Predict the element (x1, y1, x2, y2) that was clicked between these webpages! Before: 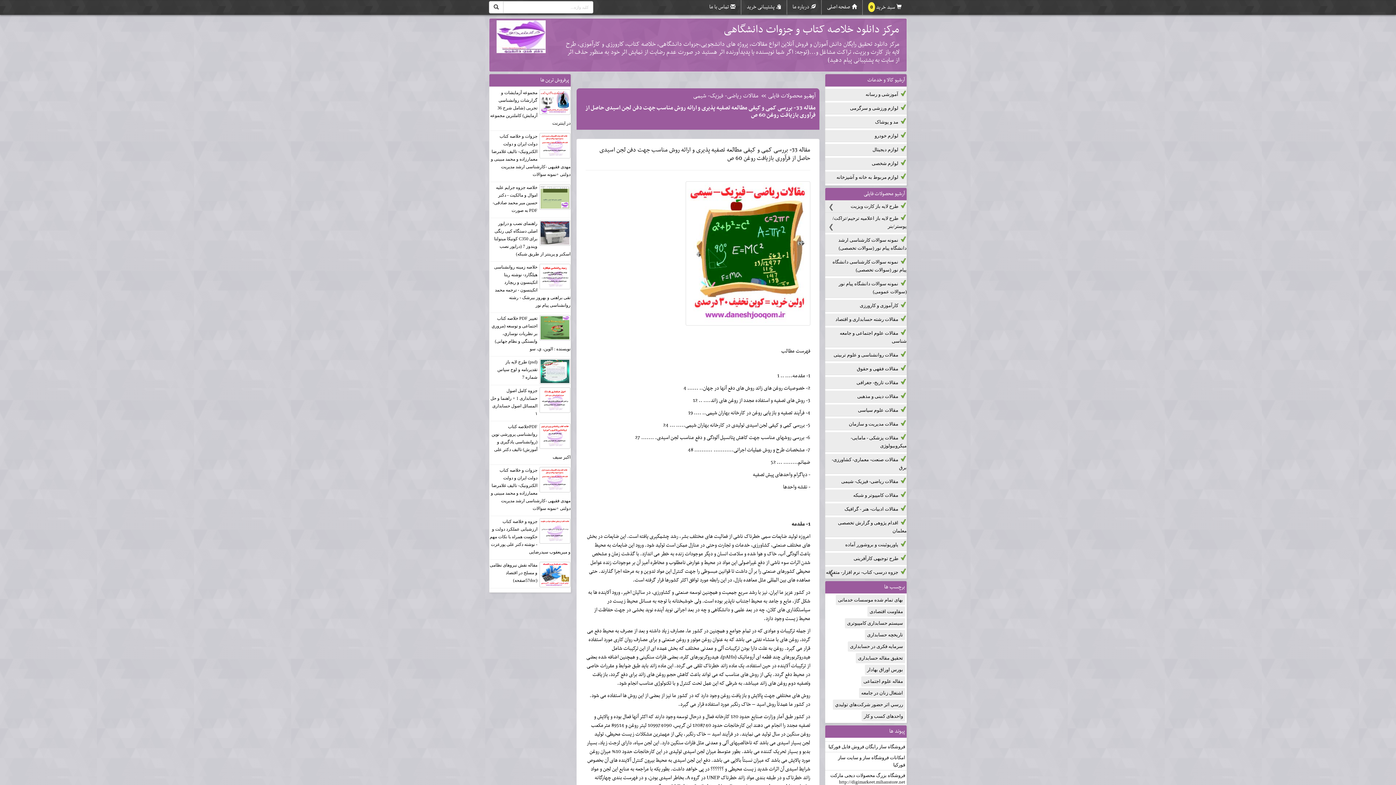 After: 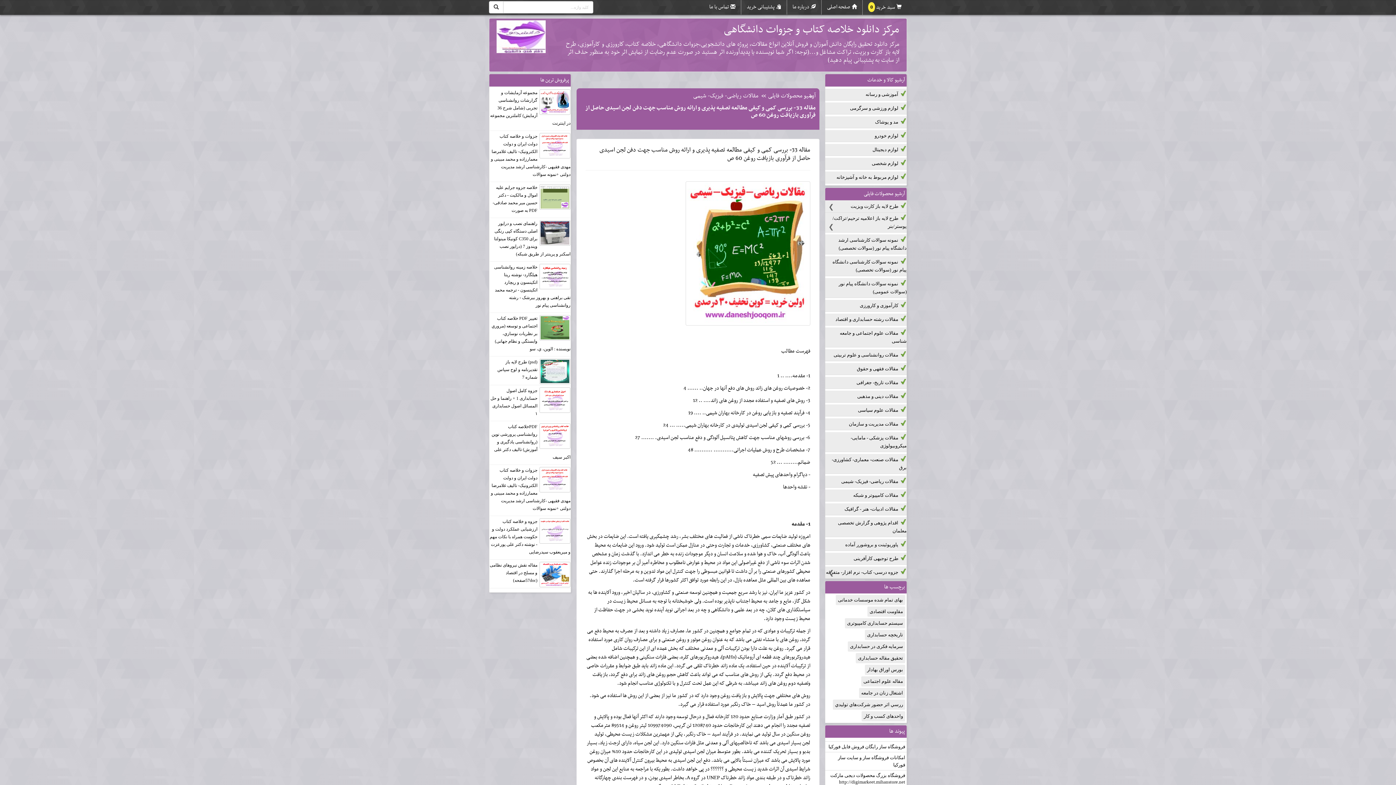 Action: label: آرشیو محصولات فایلی bbox: (864, 189, 905, 198)